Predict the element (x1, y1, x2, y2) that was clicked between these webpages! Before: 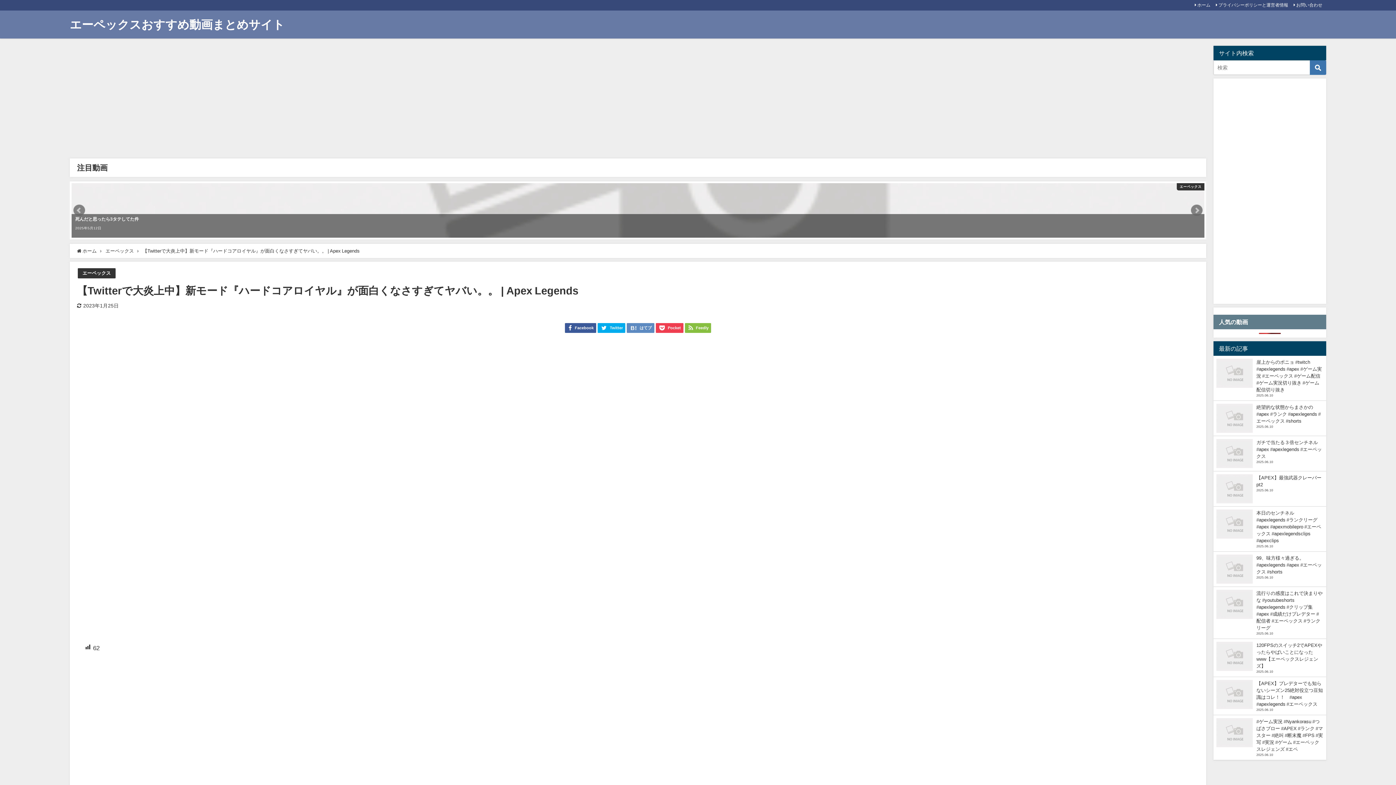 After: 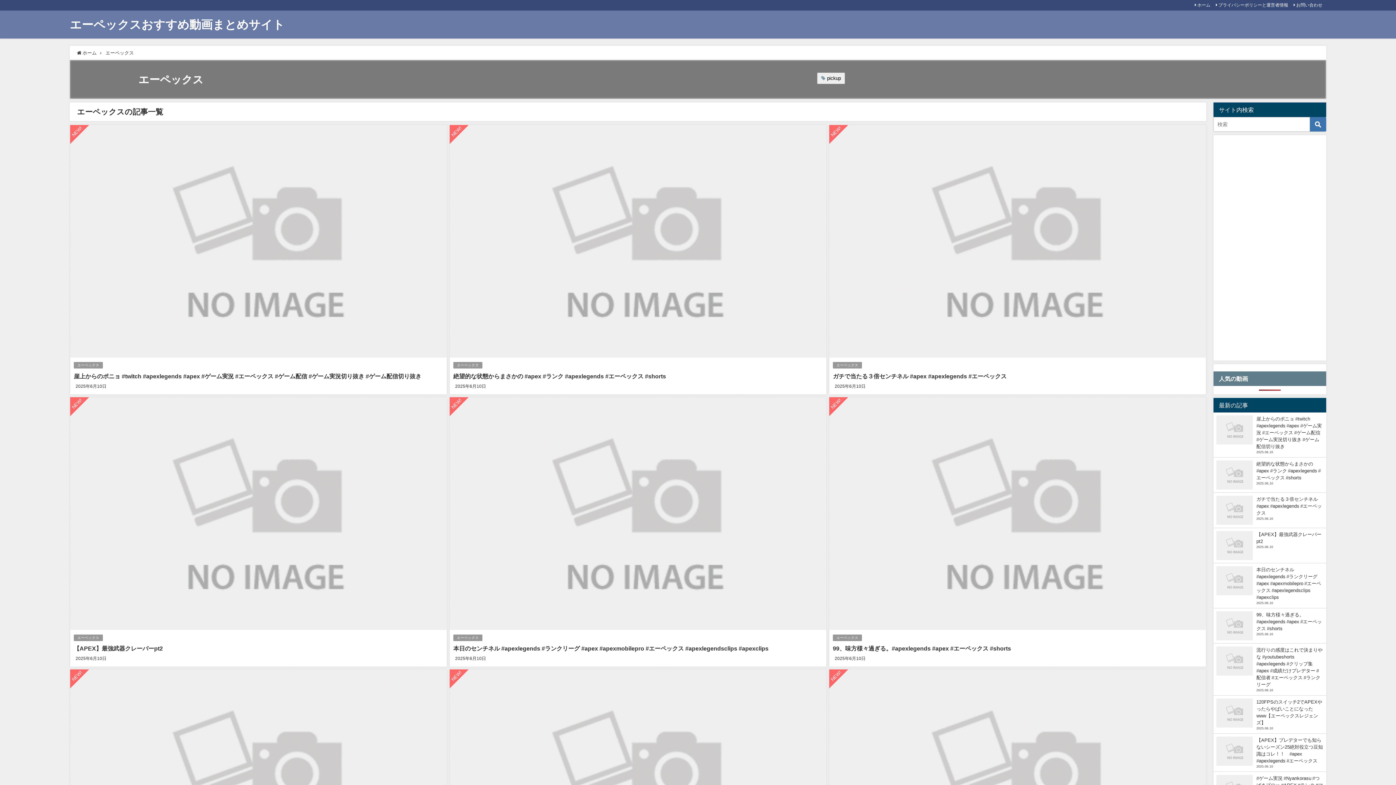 Action: bbox: (82, 270, 110, 275) label: エーペックス